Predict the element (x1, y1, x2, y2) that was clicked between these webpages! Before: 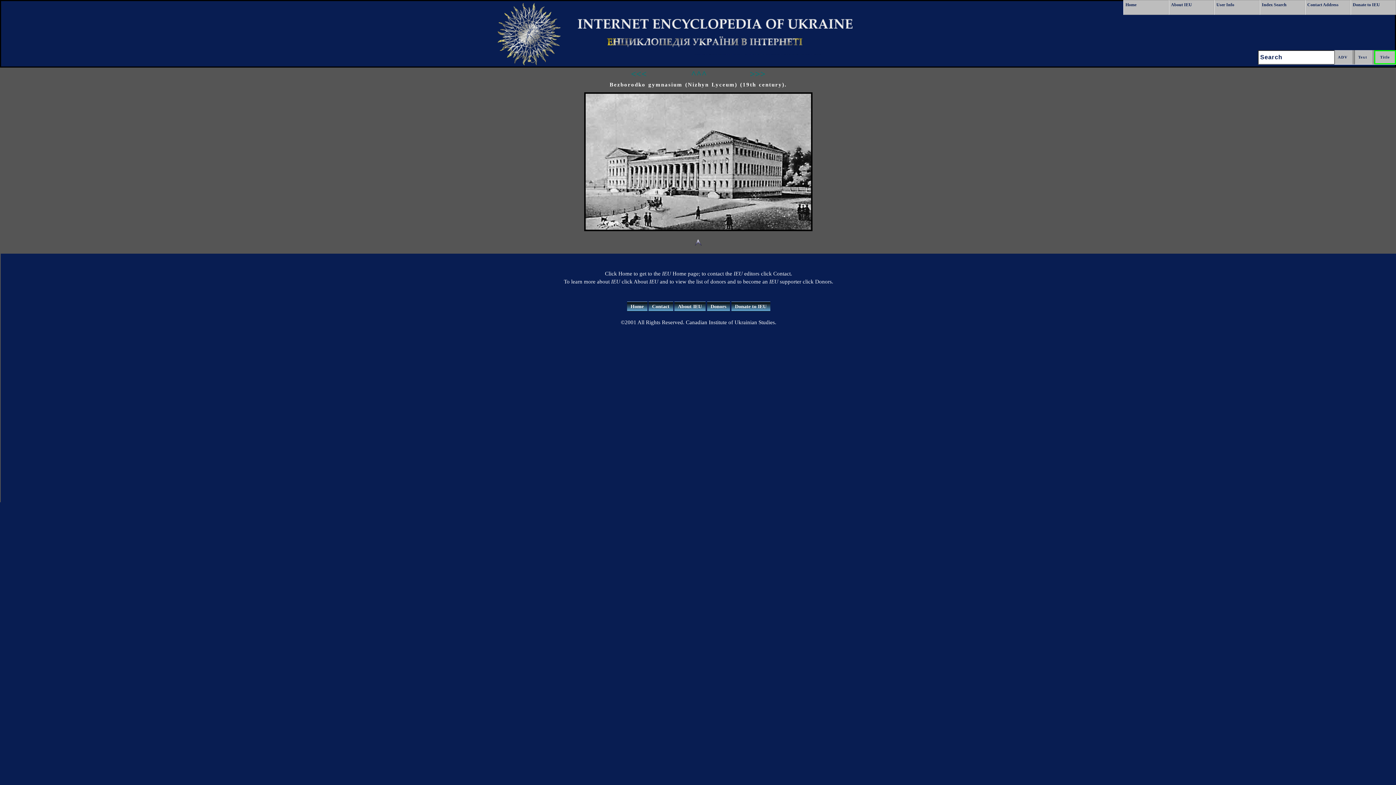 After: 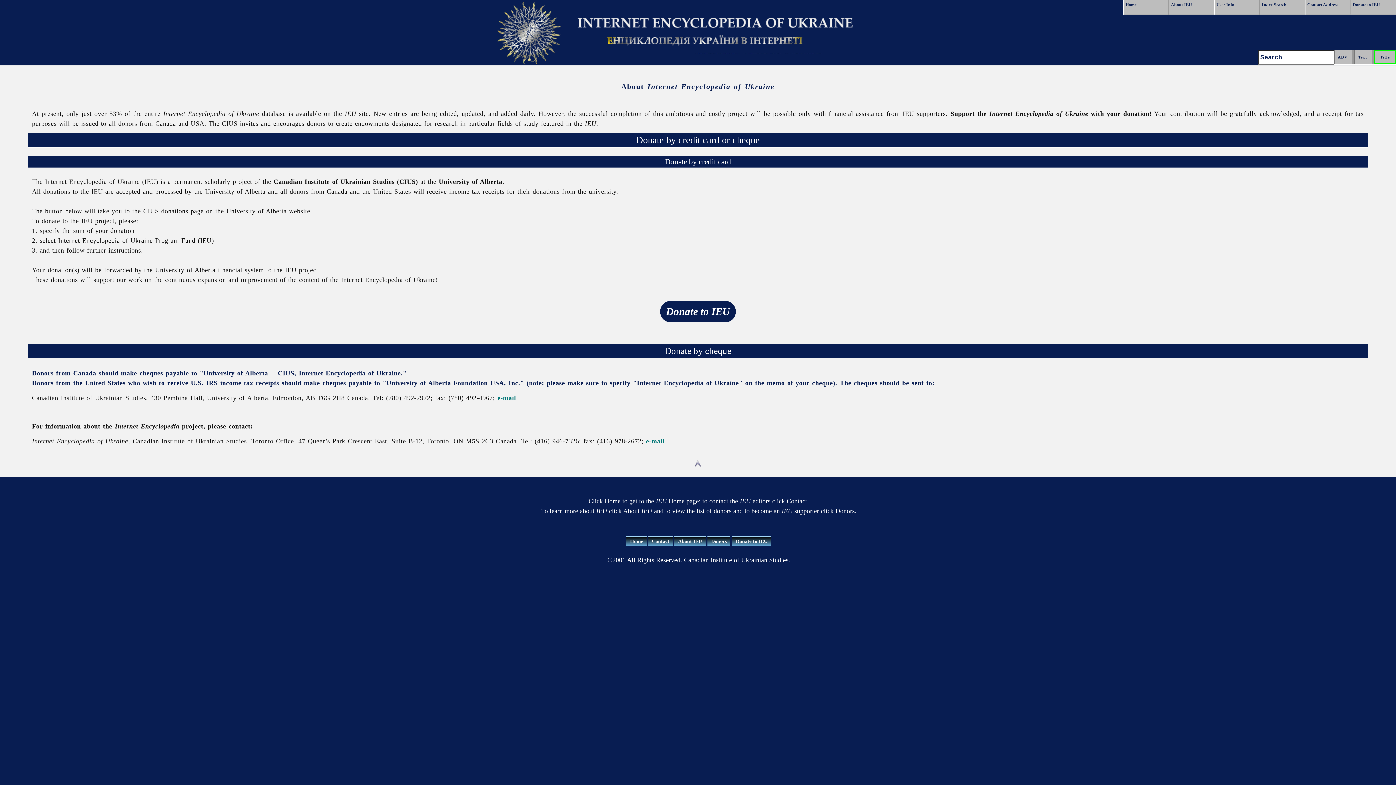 Action: label: Donate to IEU bbox: (1350, 0, 1396, 14)